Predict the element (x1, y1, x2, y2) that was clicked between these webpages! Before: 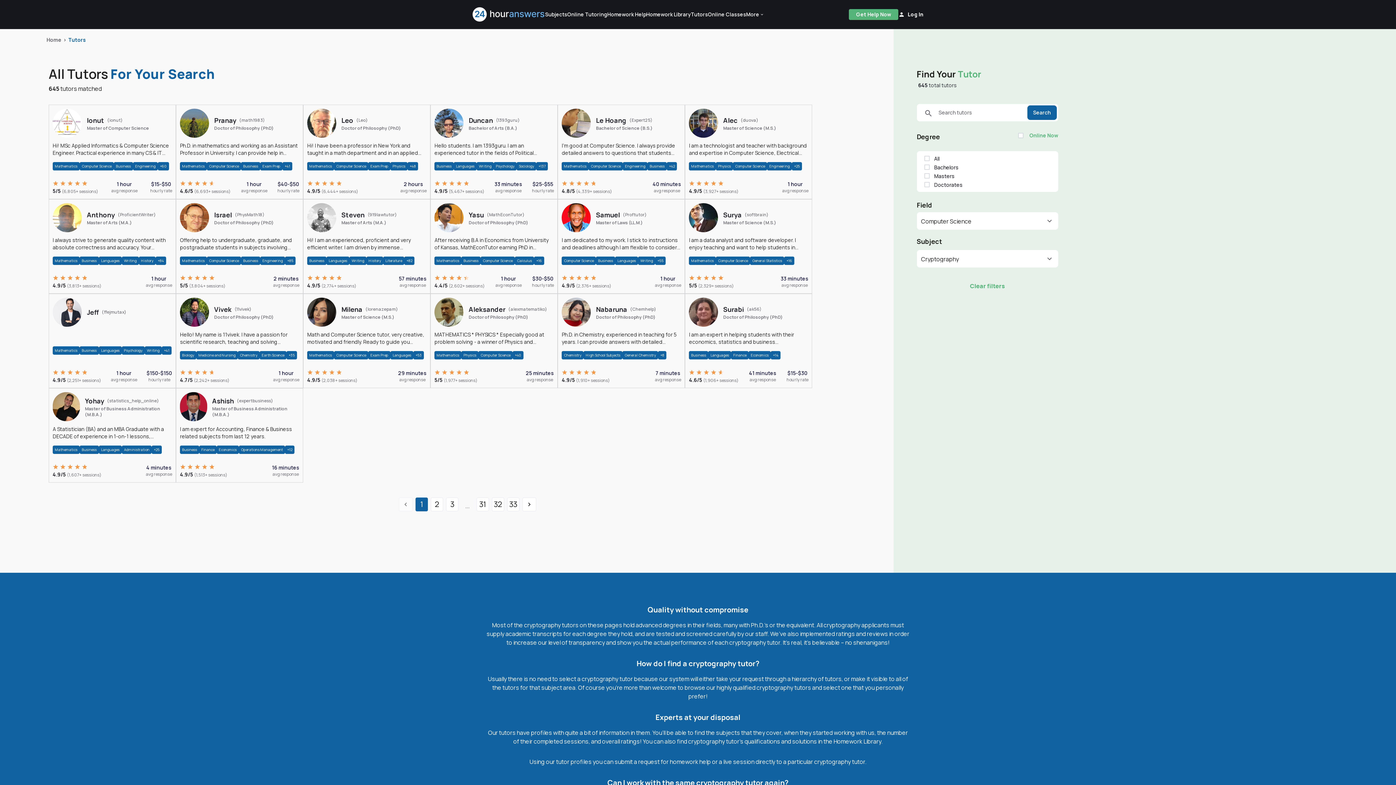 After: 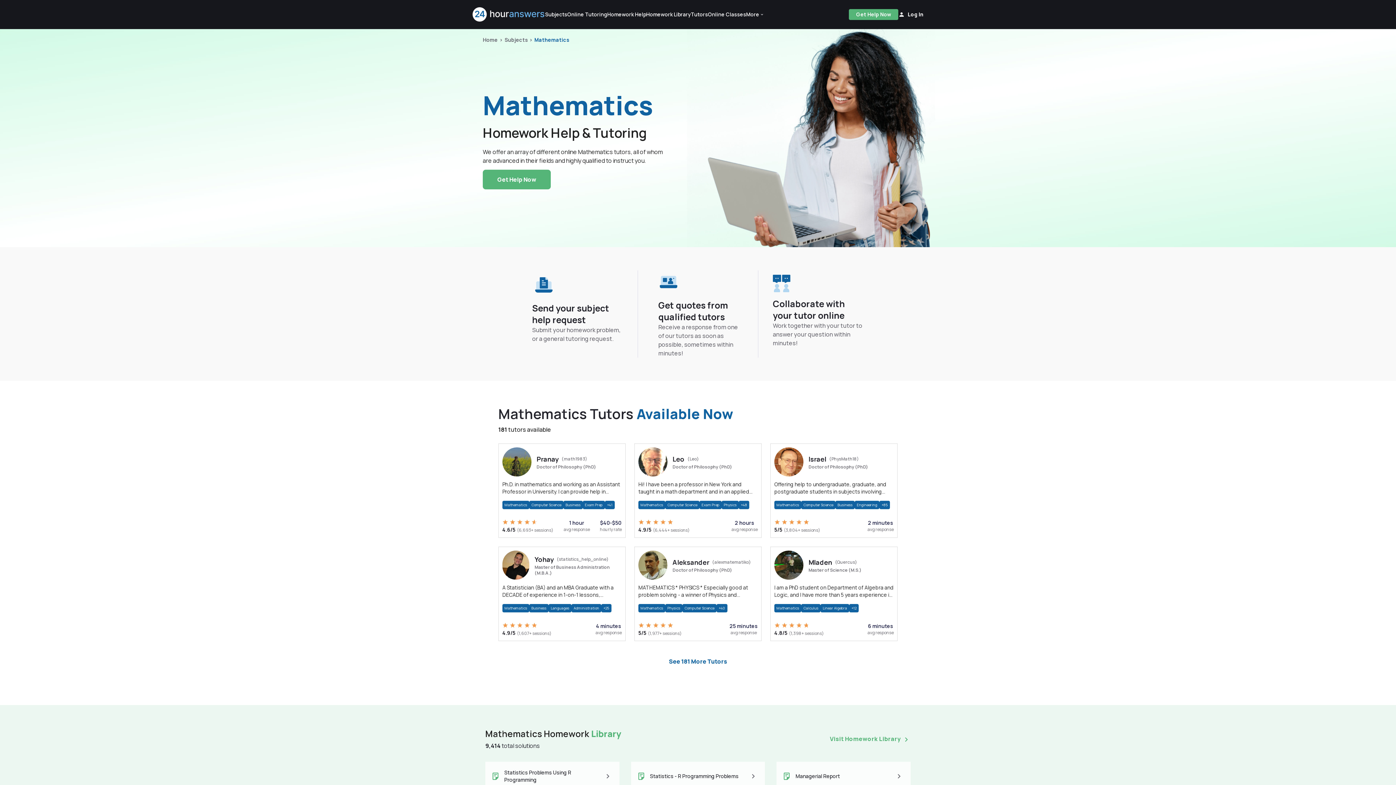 Action: bbox: (54, 258, 77, 263) label: Mathematics